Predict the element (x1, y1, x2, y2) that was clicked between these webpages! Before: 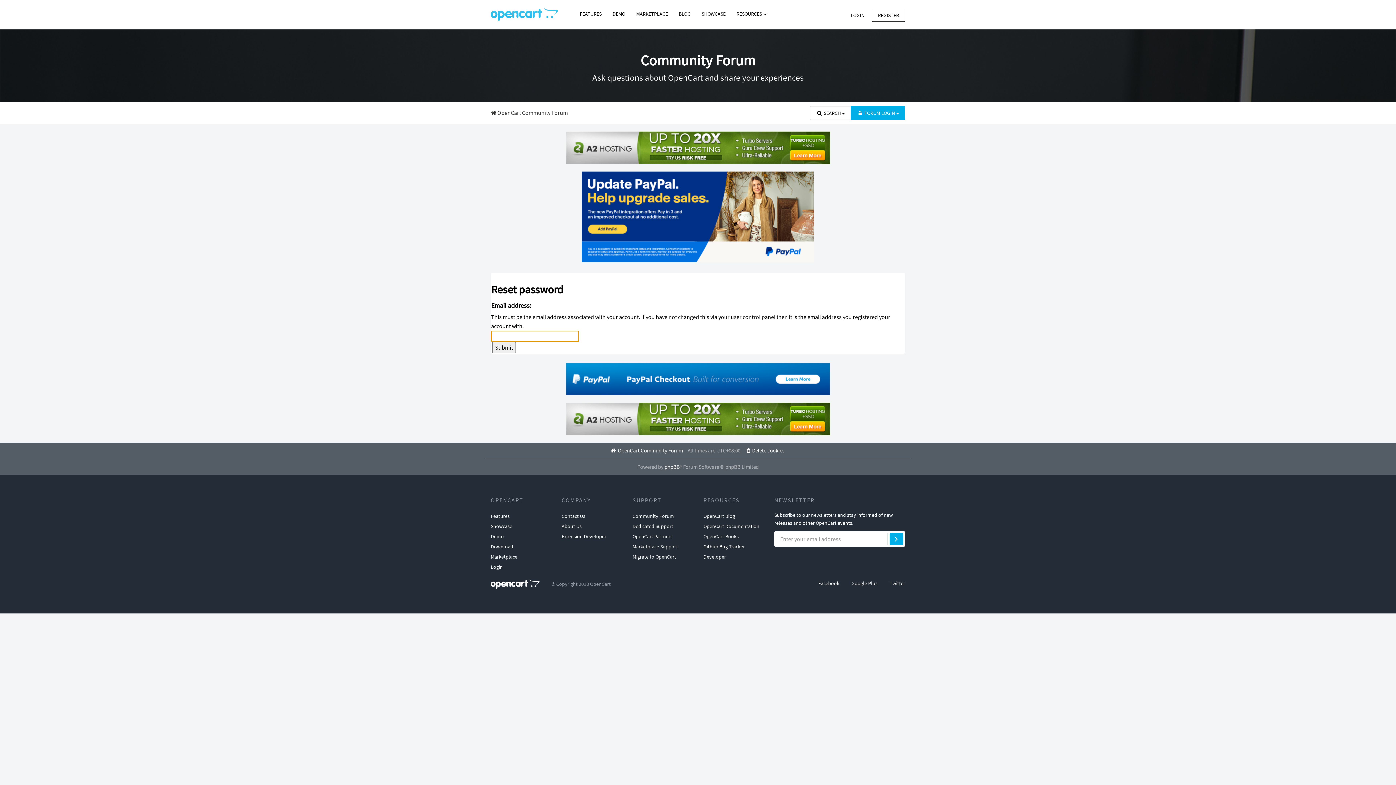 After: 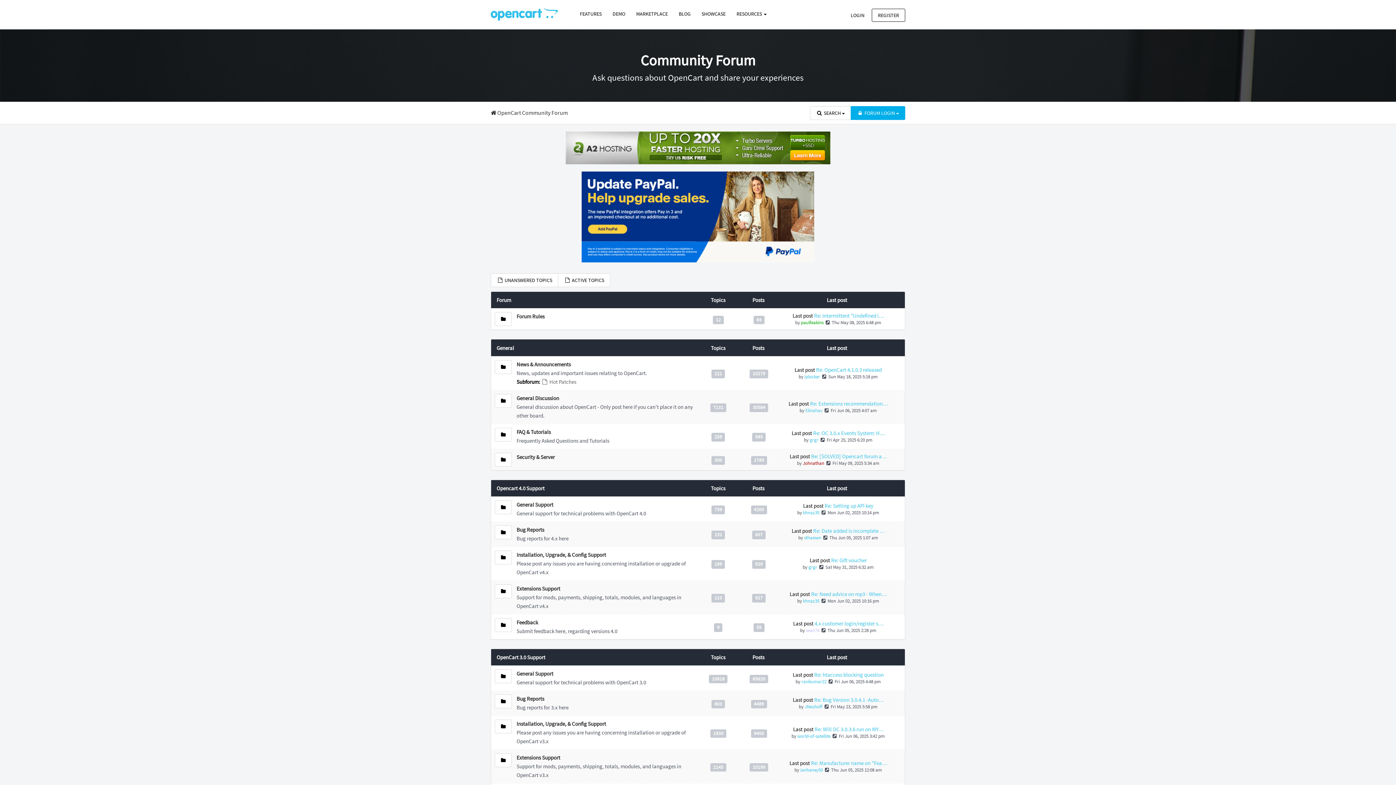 Action: label:  OpenCart Community Forum bbox: (609, 447, 683, 454)